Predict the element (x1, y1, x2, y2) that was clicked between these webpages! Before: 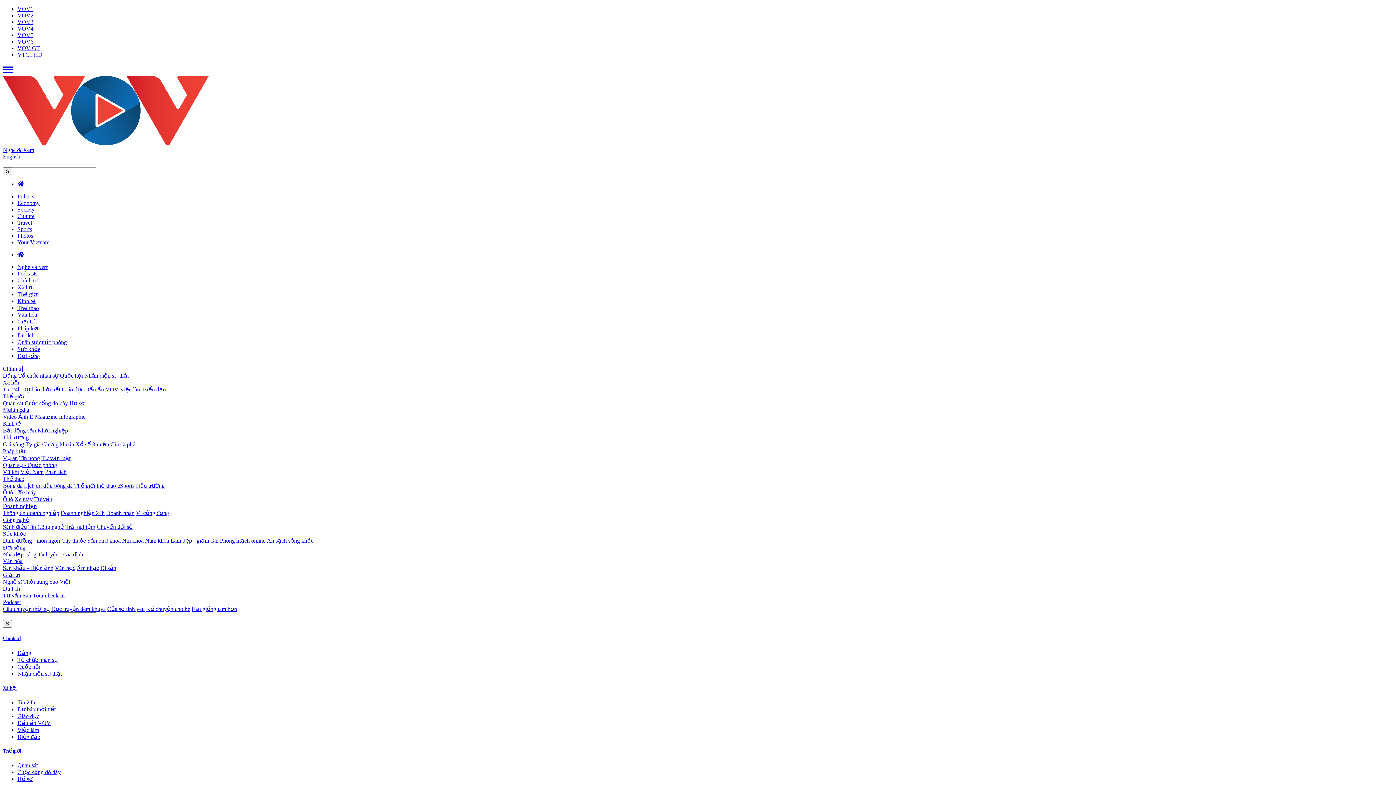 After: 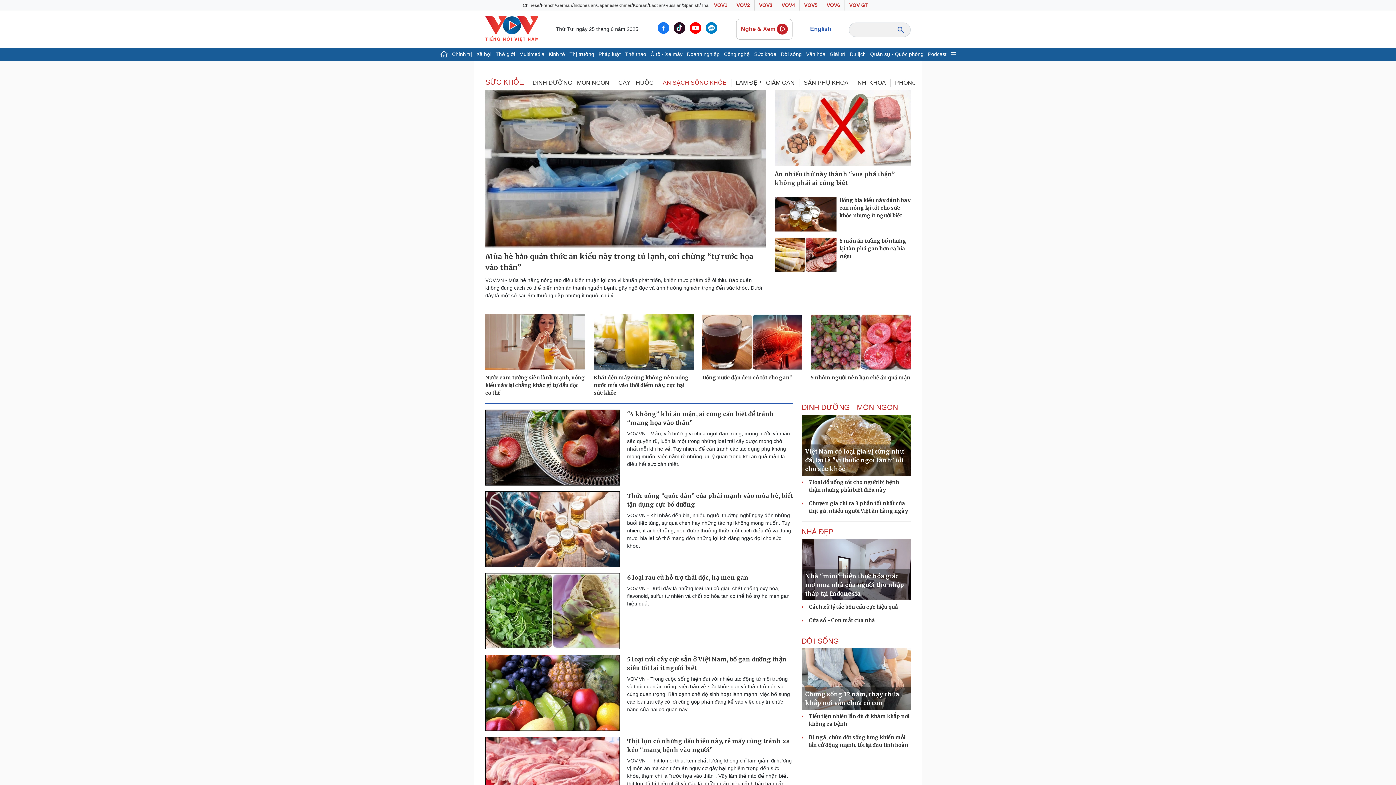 Action: bbox: (266, 537, 313, 544) label: Ăn sạch sống khỏe